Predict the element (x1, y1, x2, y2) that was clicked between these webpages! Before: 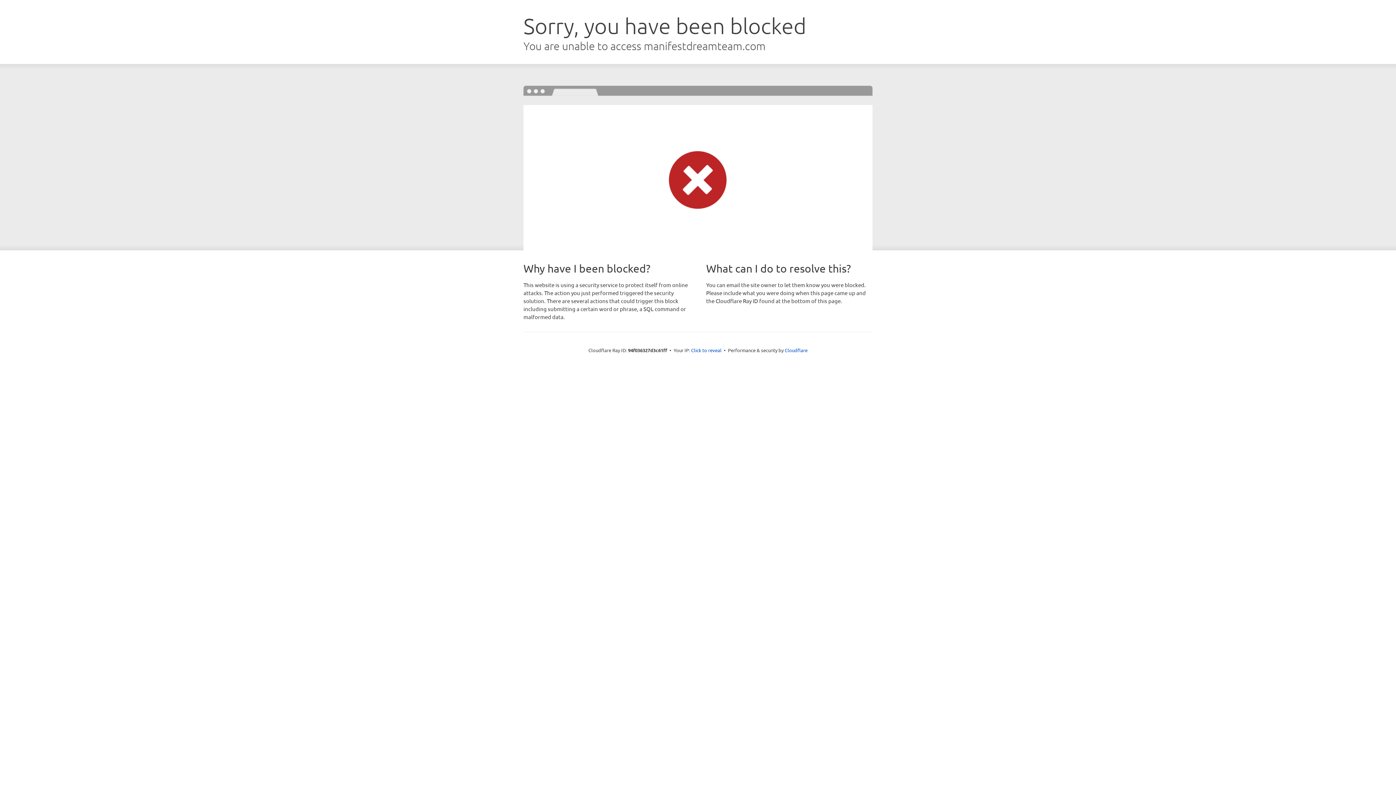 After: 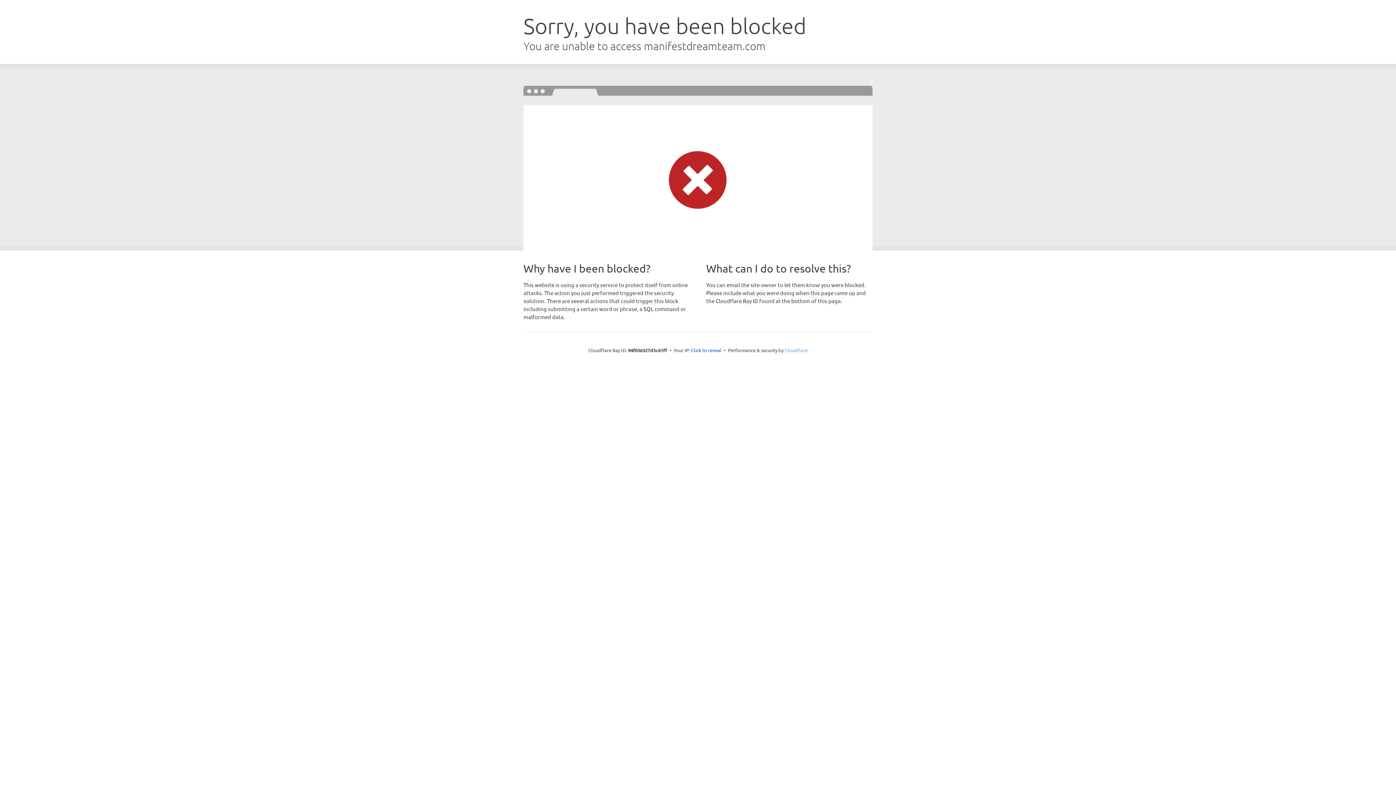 Action: bbox: (784, 347, 807, 353) label: Cloudflare